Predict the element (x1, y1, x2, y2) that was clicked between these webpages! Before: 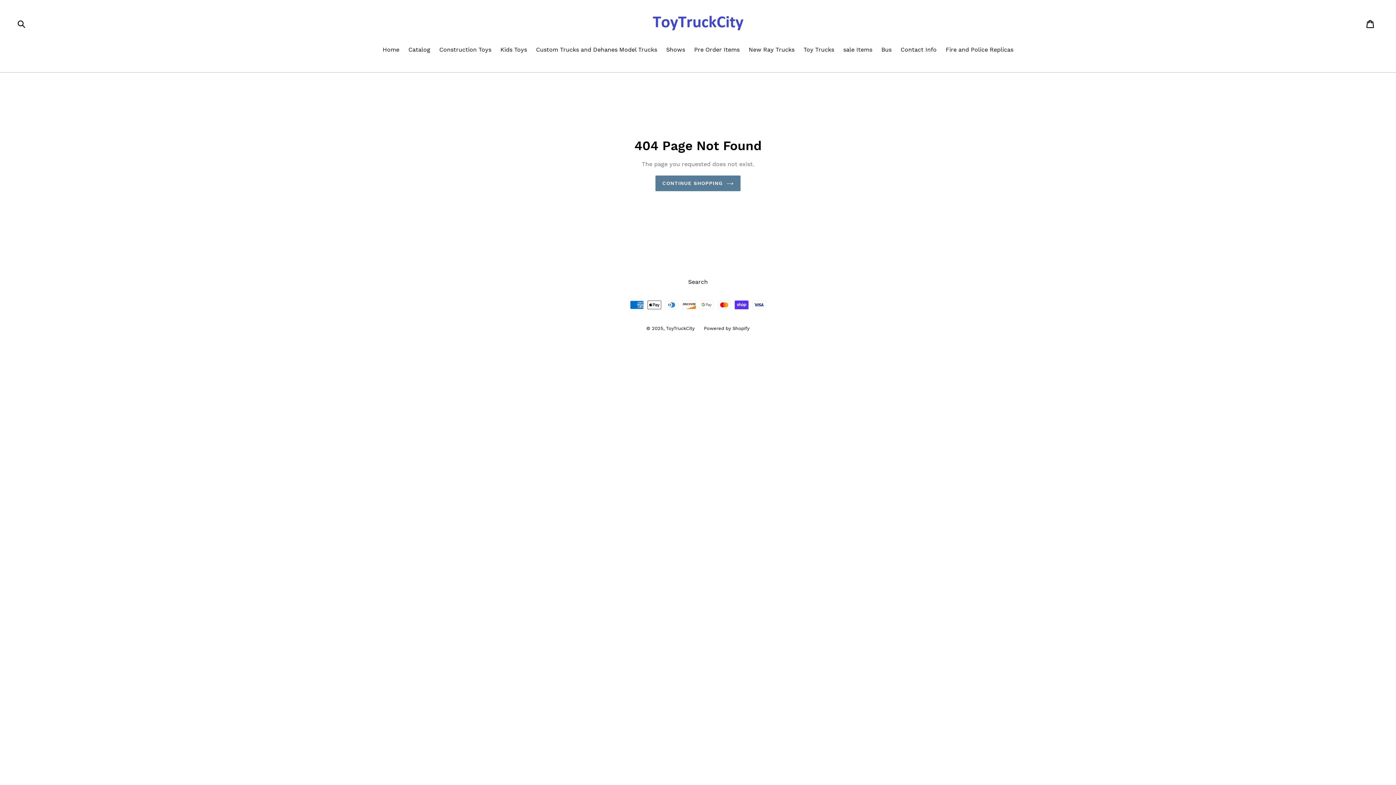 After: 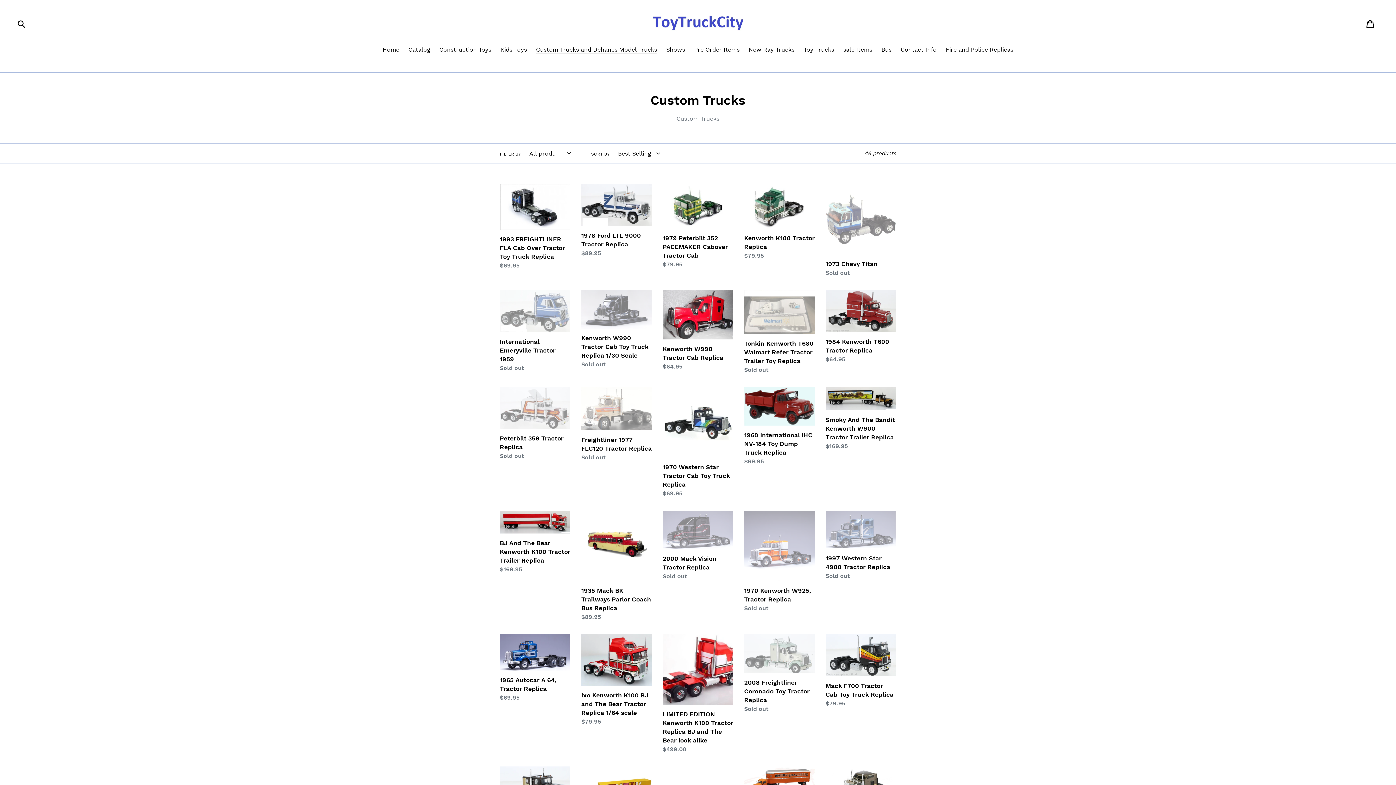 Action: label: Custom Trucks and Dehanes Model Trucks bbox: (532, 45, 660, 55)